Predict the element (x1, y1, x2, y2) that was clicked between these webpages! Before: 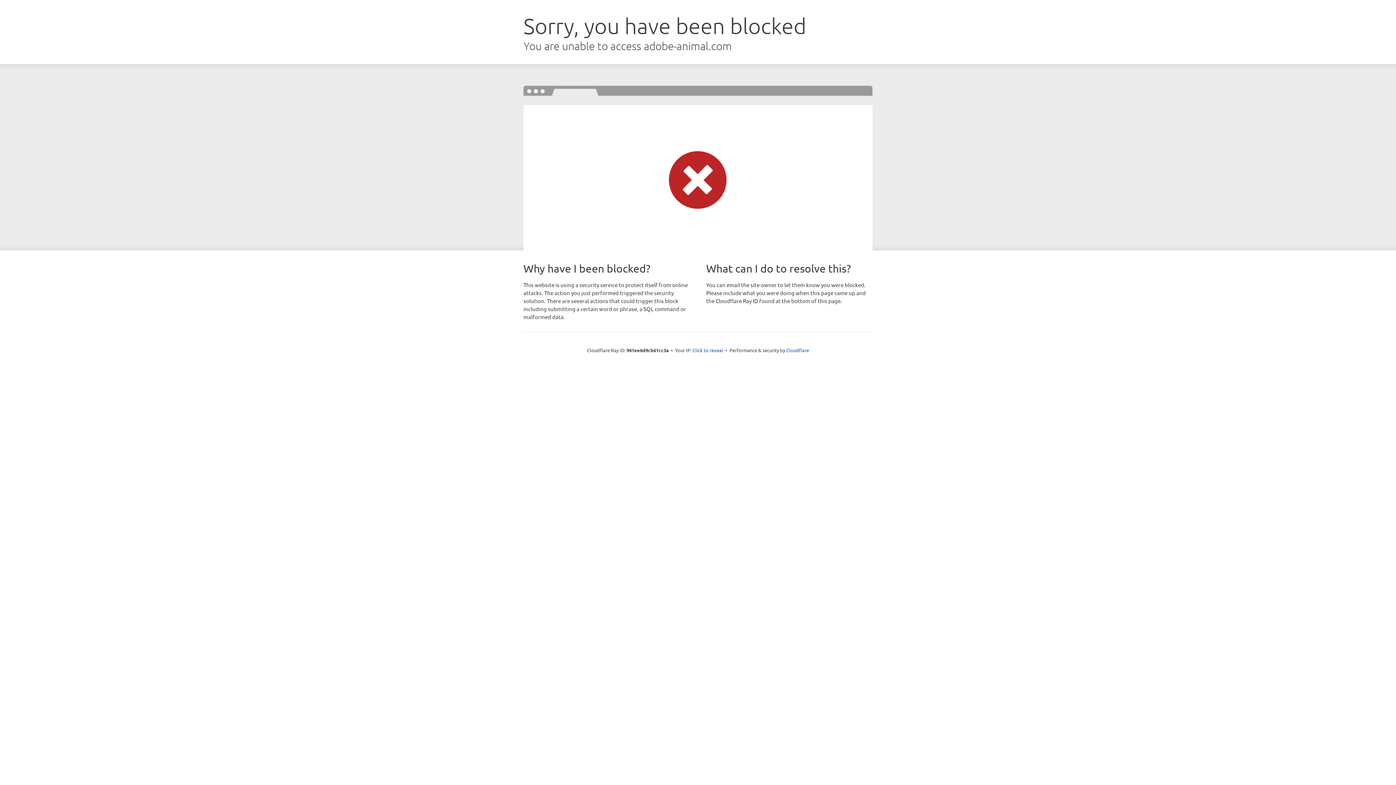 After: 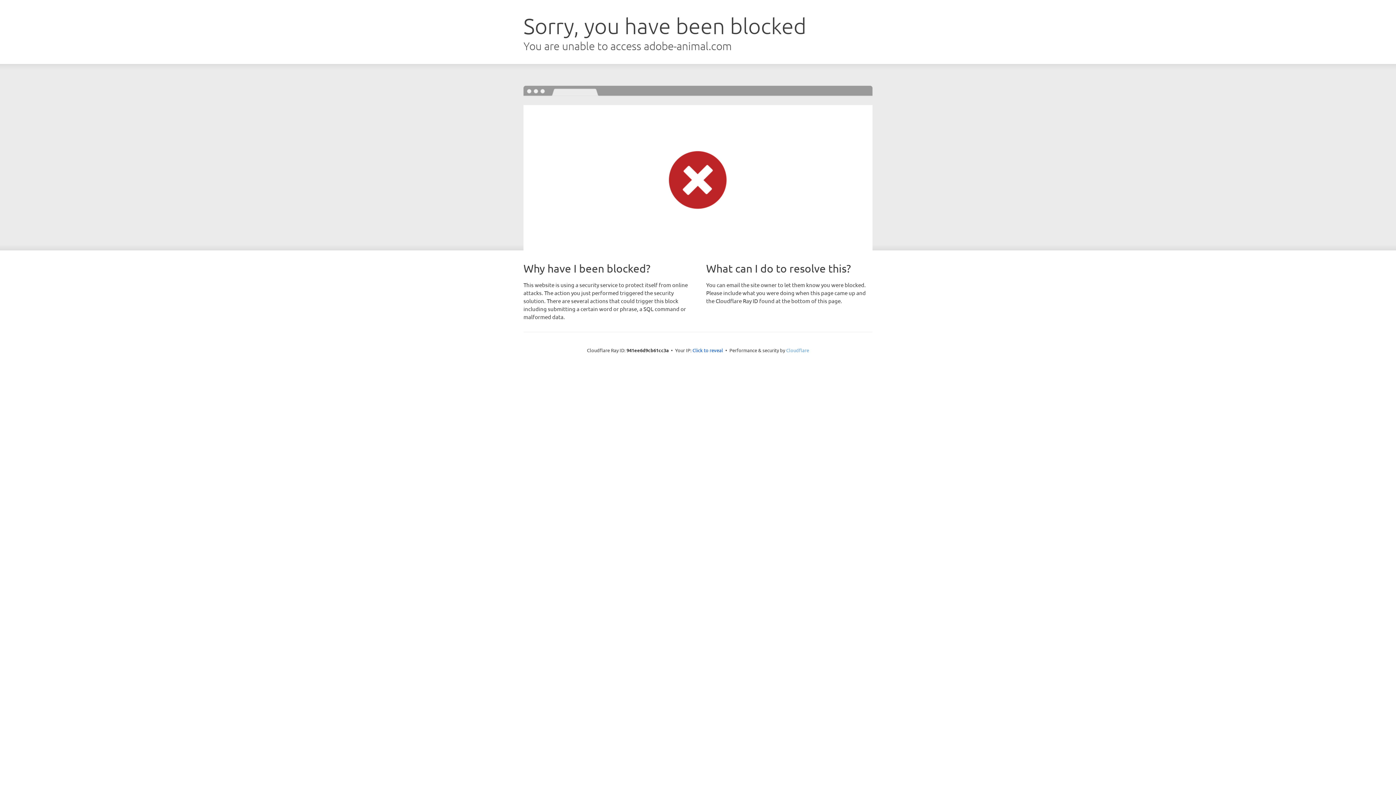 Action: label: Cloudflare bbox: (786, 347, 809, 353)